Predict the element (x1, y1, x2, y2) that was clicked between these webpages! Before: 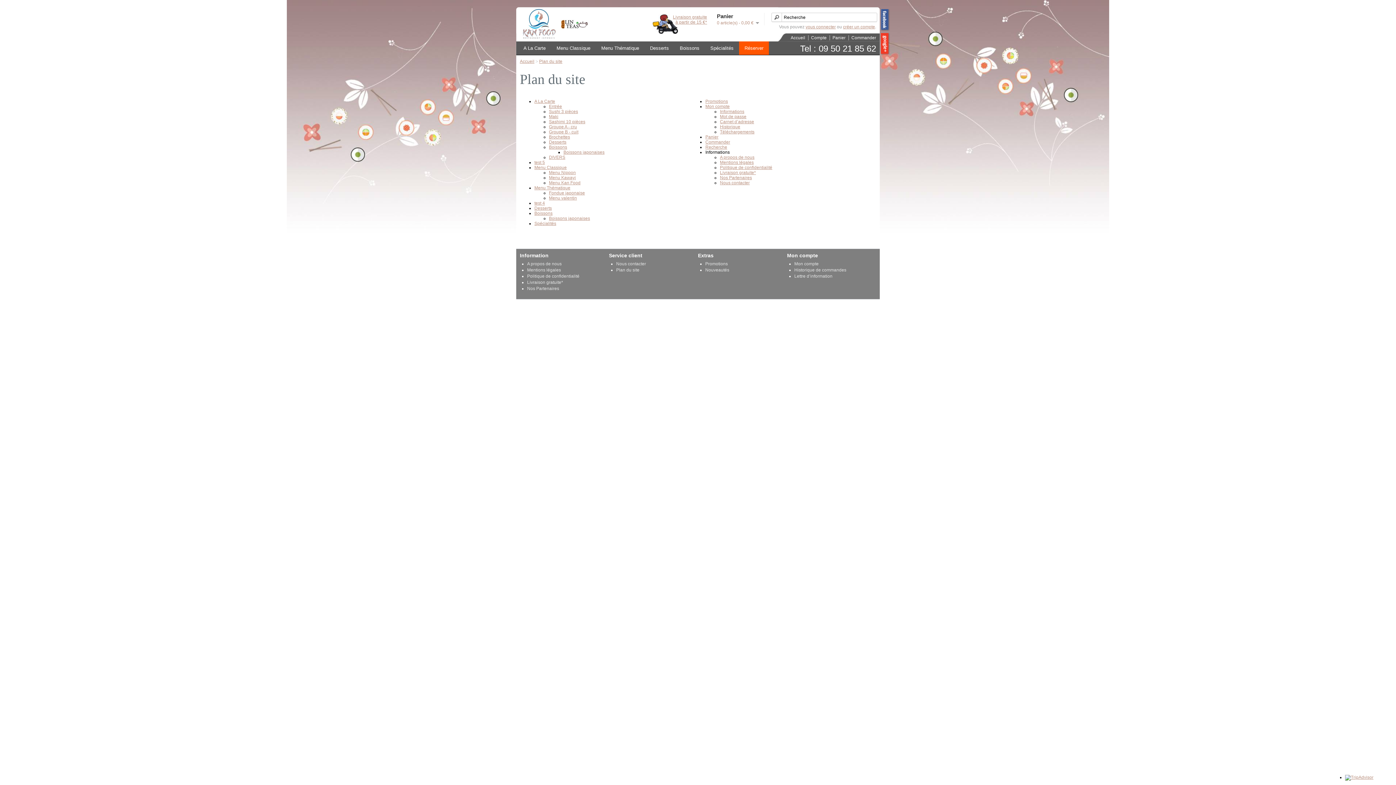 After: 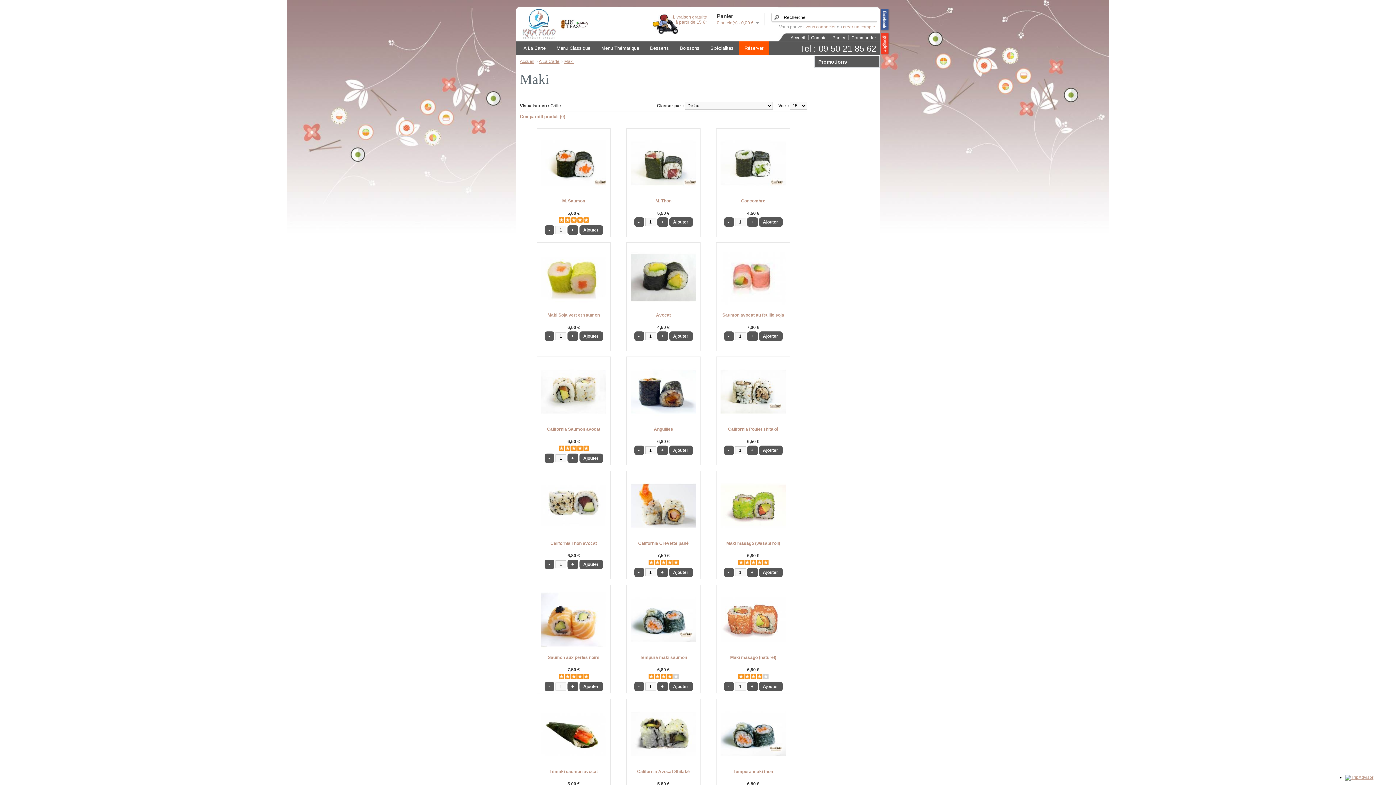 Action: label: Maki bbox: (549, 114, 558, 119)